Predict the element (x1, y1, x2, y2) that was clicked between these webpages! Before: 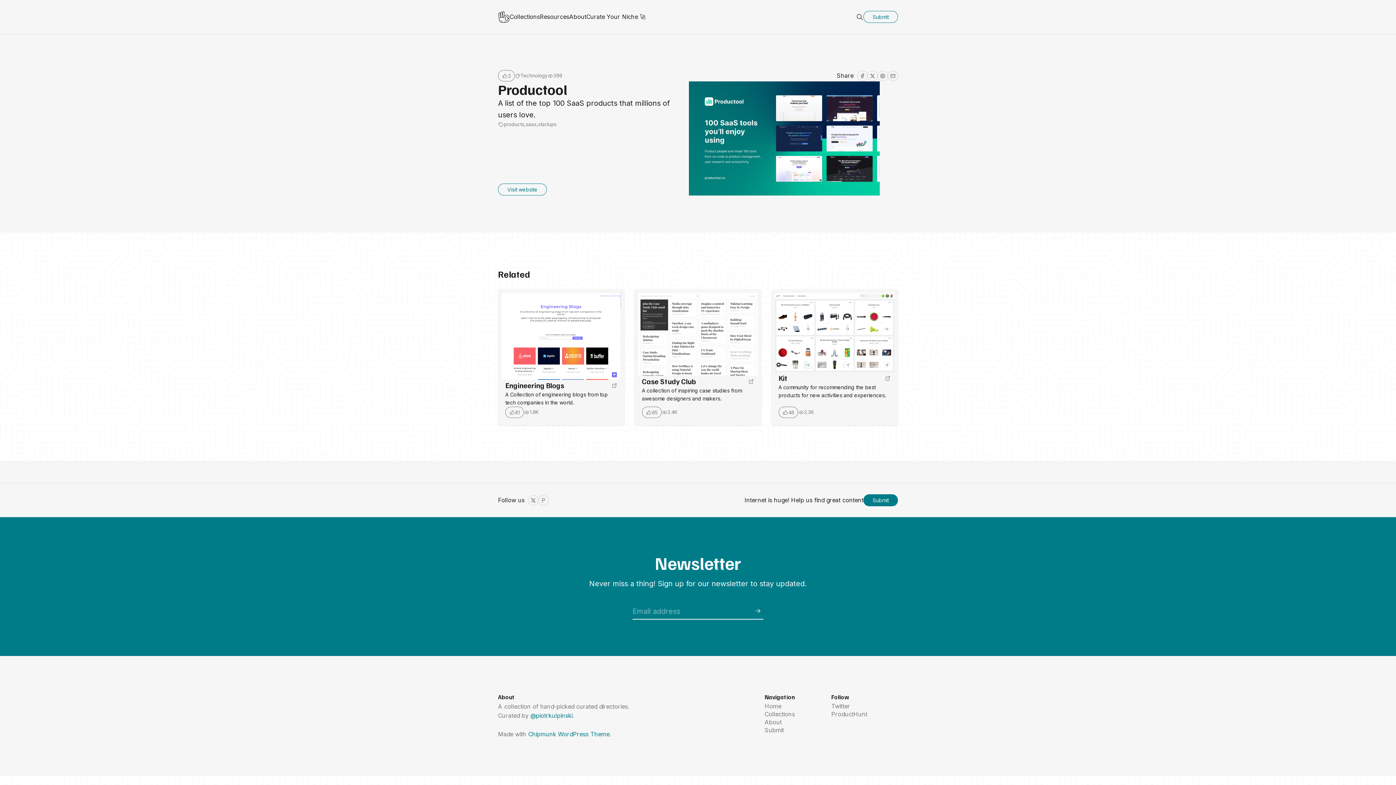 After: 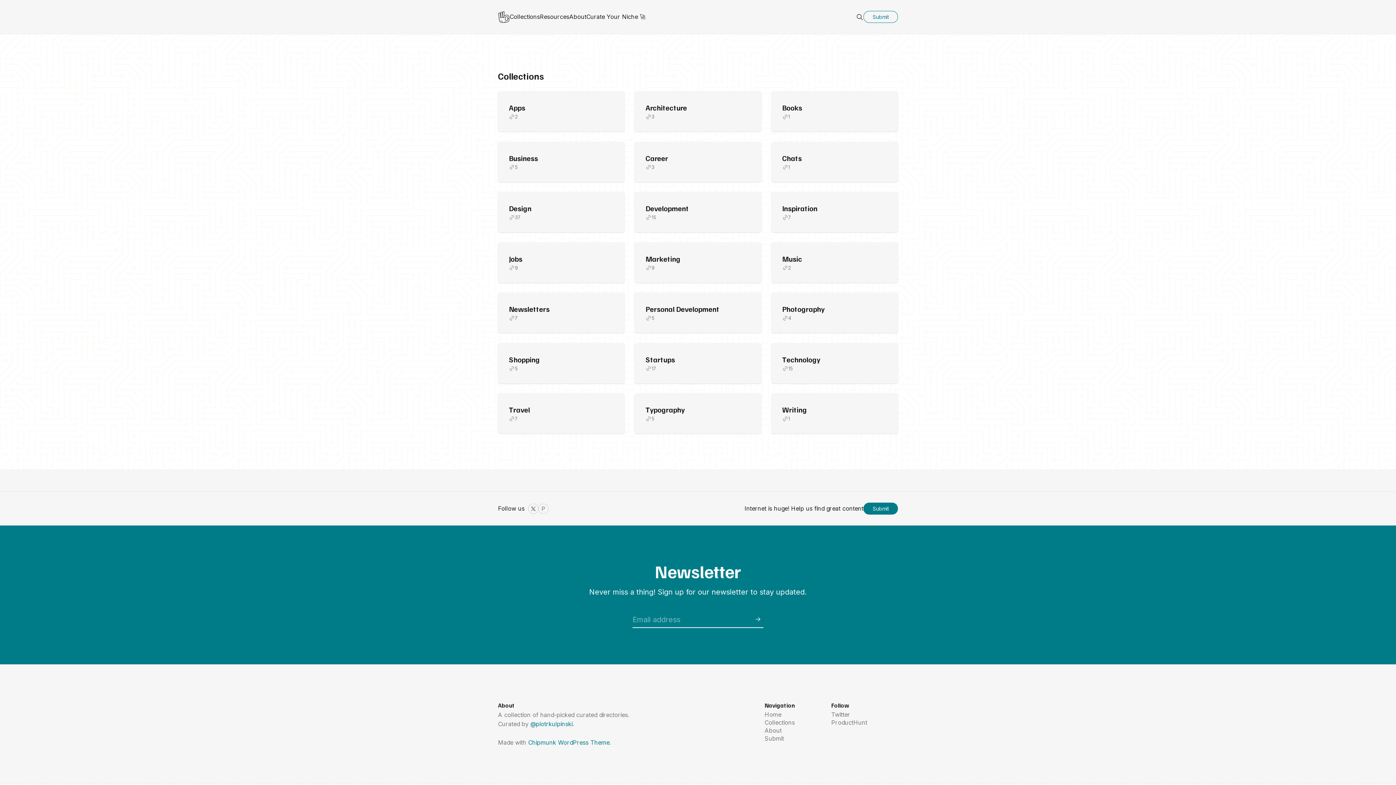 Action: label: Collections bbox: (764, 710, 795, 718)